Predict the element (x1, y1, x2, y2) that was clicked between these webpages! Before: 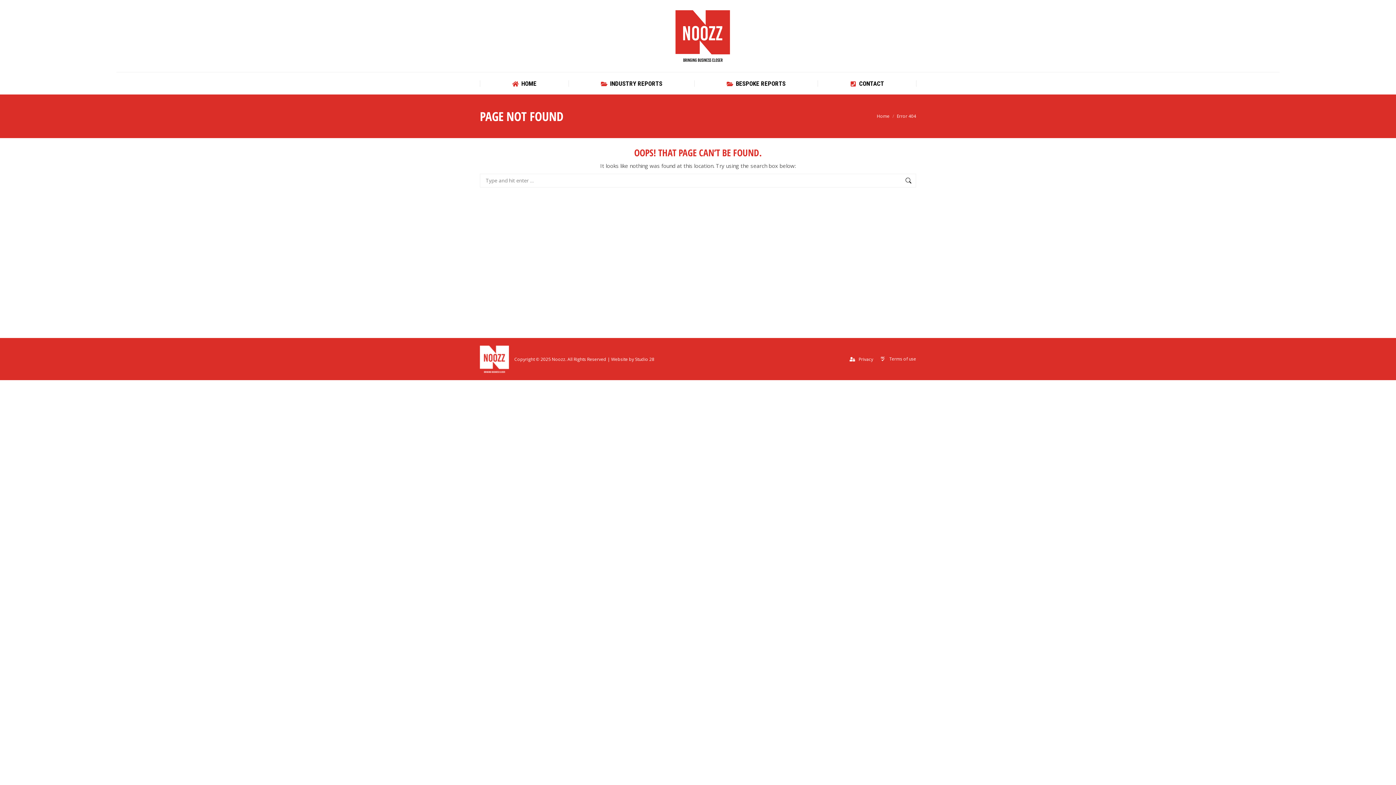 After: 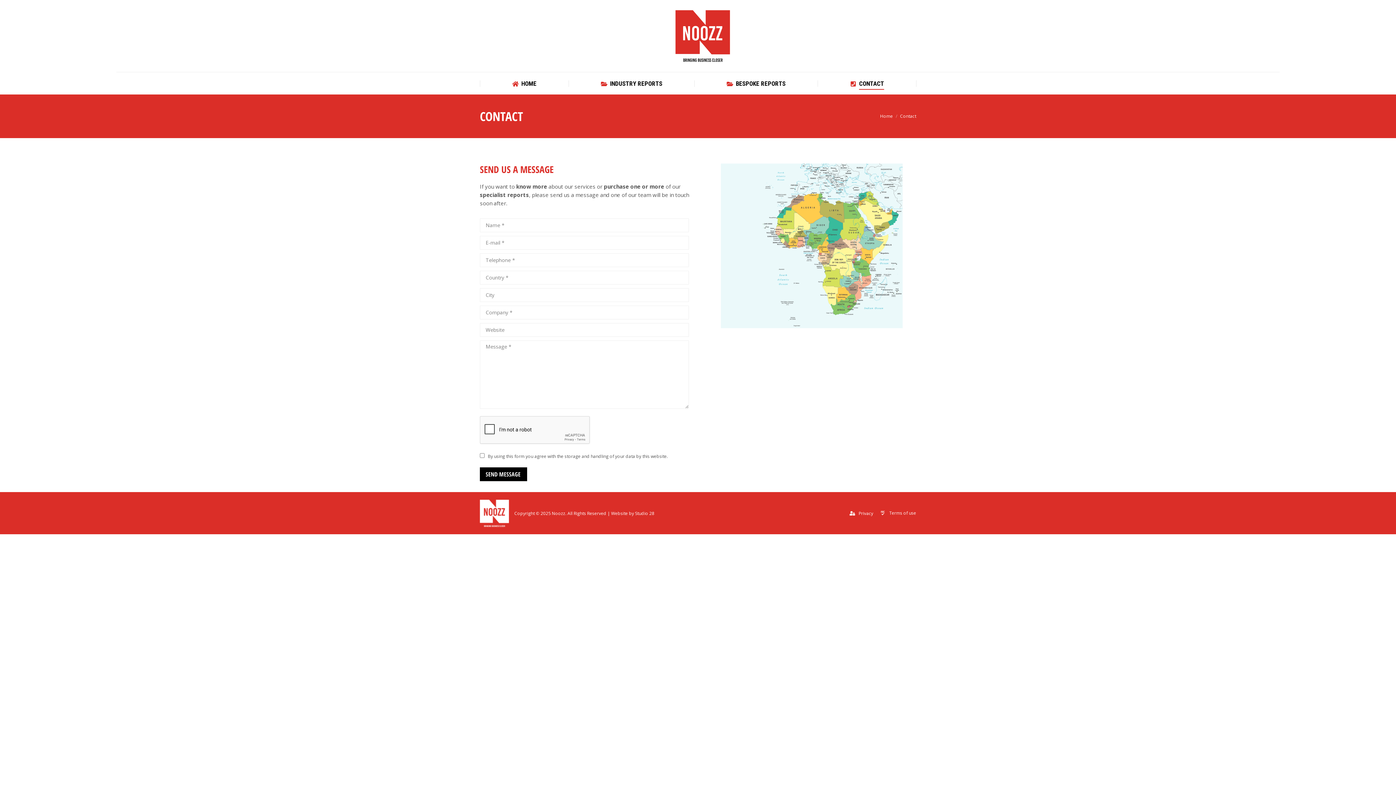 Action: label: CONTACT bbox: (849, 78, 884, 89)